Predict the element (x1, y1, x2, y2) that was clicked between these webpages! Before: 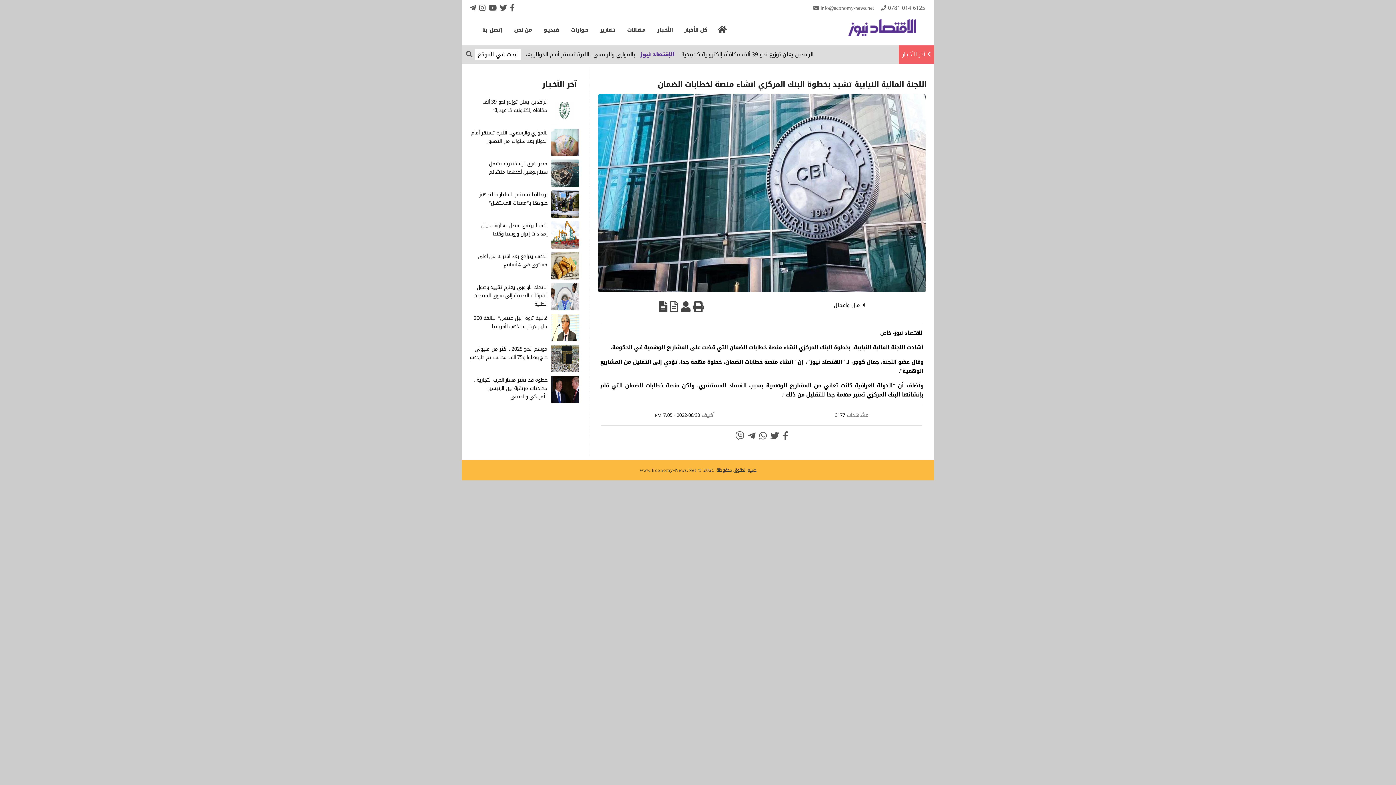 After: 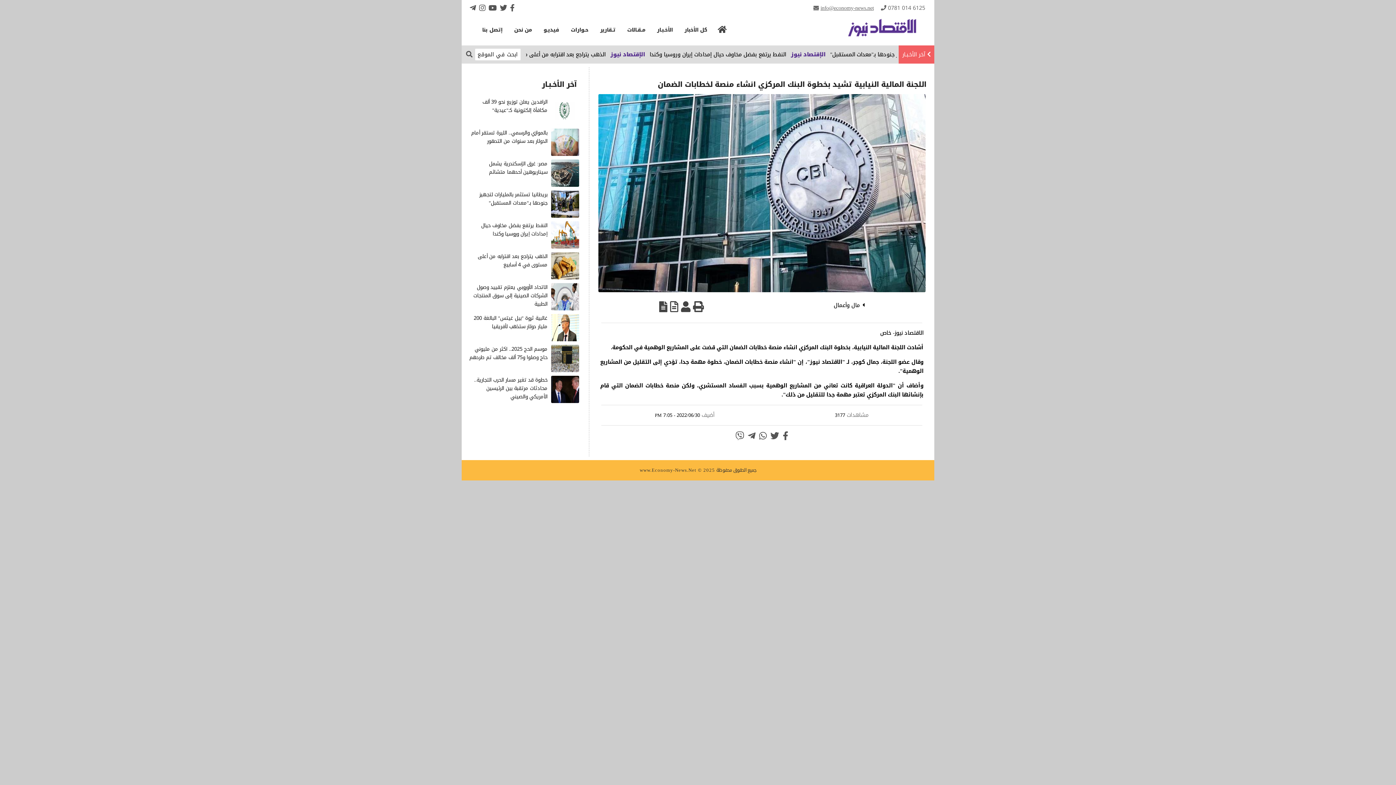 Action: bbox: (813, 2, 879, 13) label: info@economy-news.net